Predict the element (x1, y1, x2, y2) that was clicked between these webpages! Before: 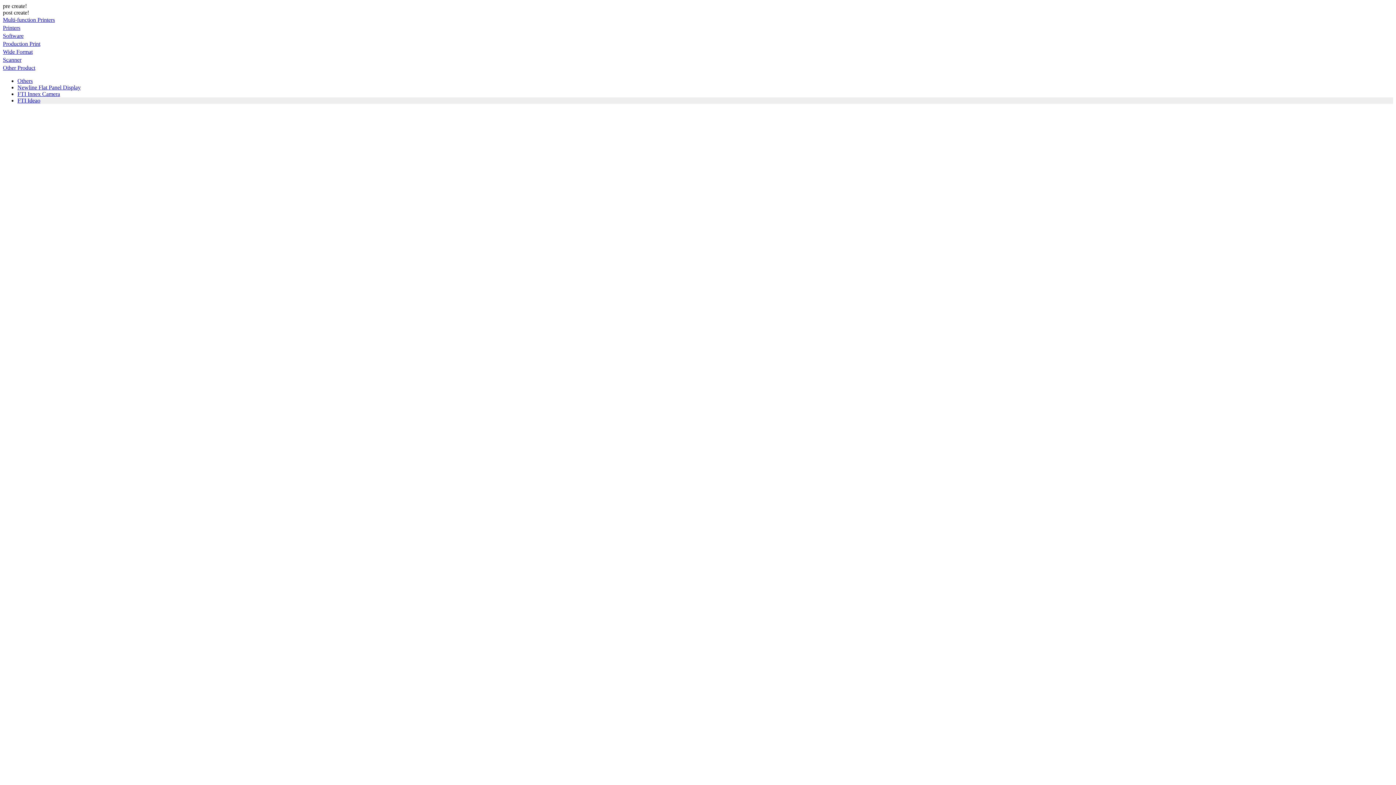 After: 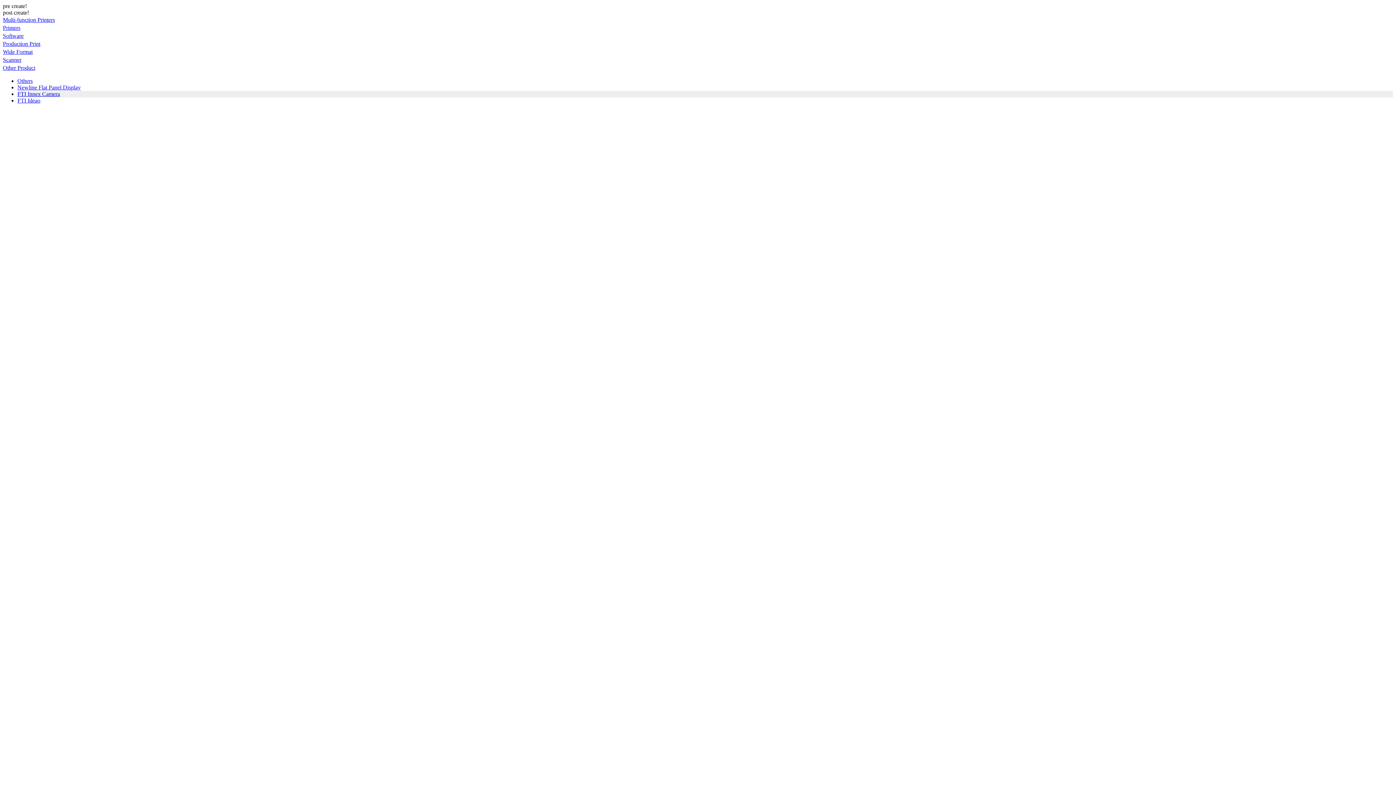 Action: bbox: (17, 90, 60, 97) label: FTI Innex Camera